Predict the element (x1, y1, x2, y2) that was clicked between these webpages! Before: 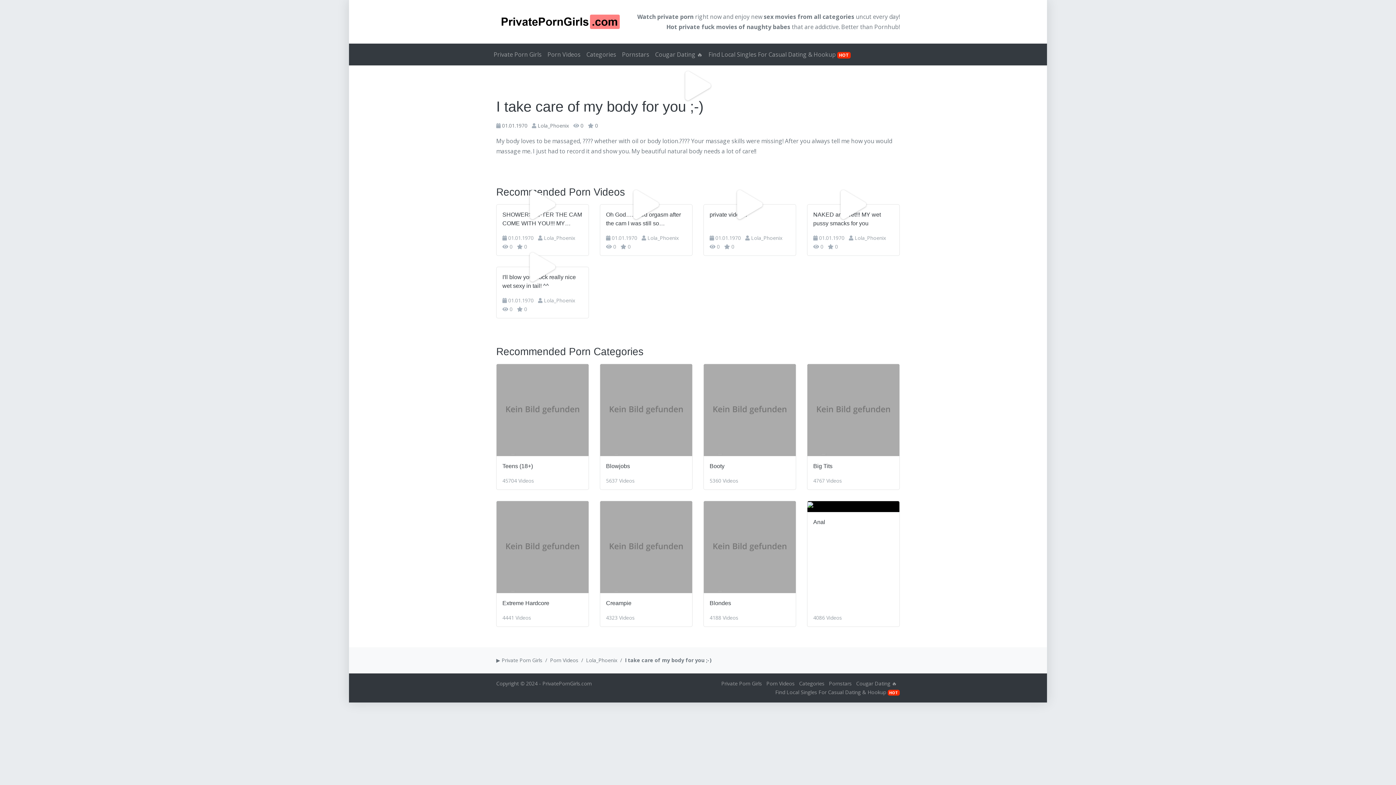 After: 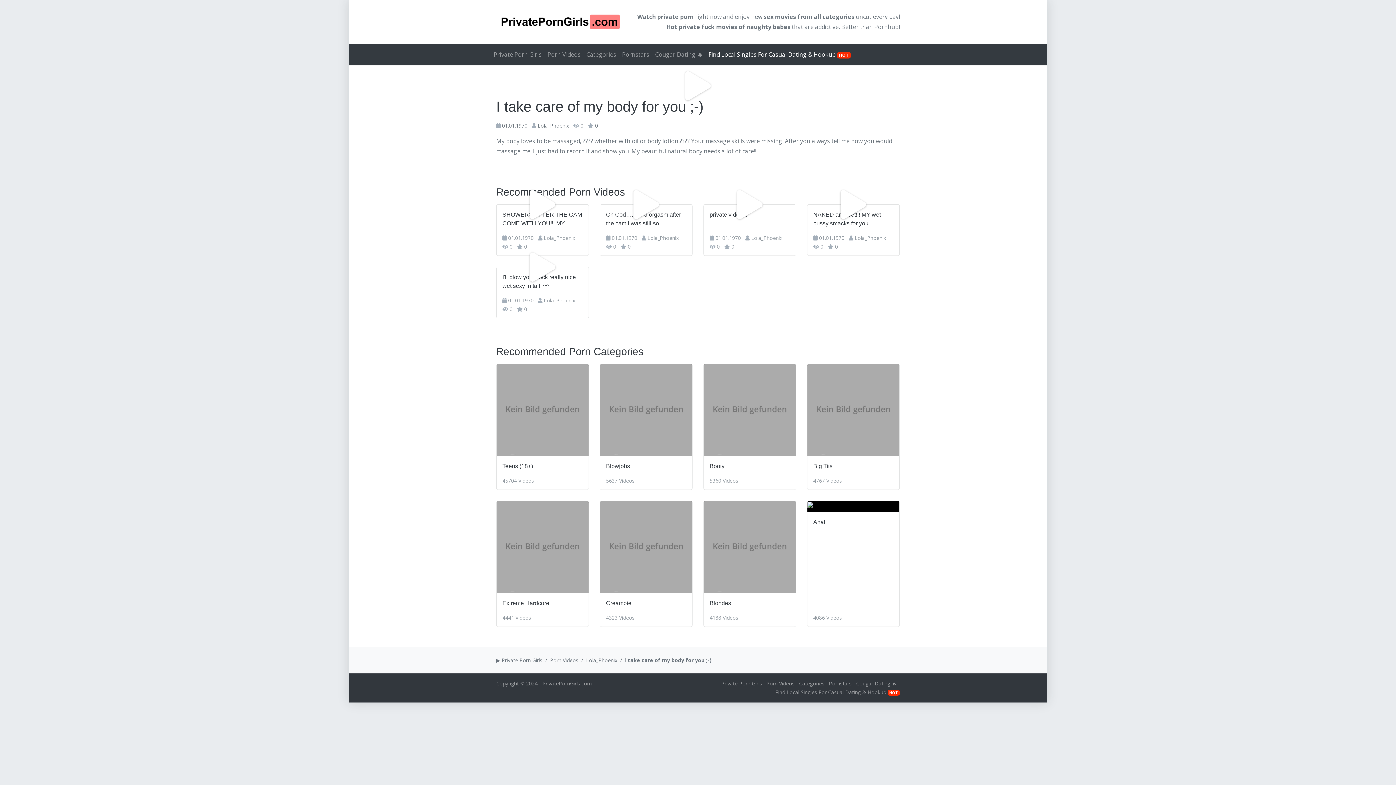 Action: label: Find Local Singles For Casual Dating & Hookup HOT bbox: (705, 46, 853, 62)